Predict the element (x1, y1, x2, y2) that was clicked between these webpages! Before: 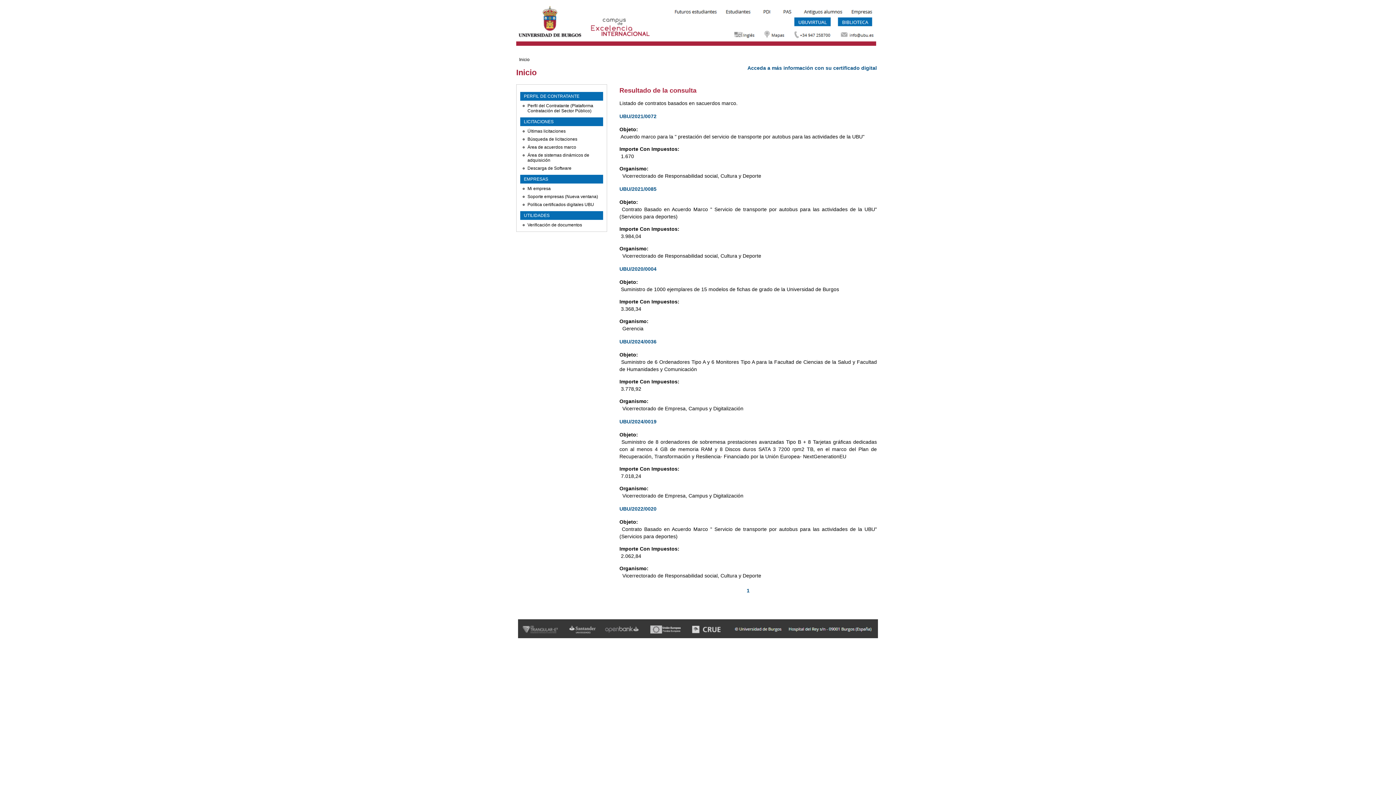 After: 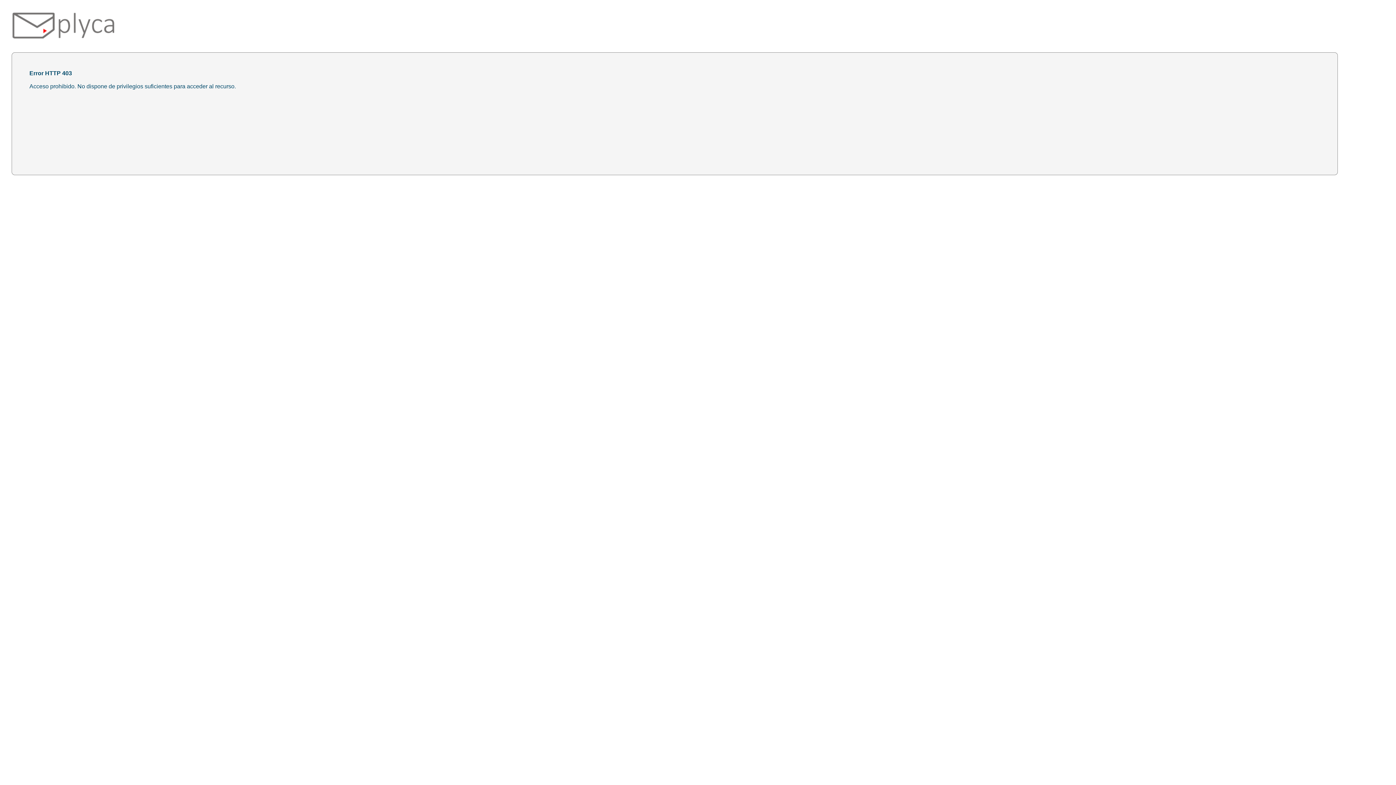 Action: bbox: (747, 64, 877, 70) label: Acceda a más información con su certificado digital